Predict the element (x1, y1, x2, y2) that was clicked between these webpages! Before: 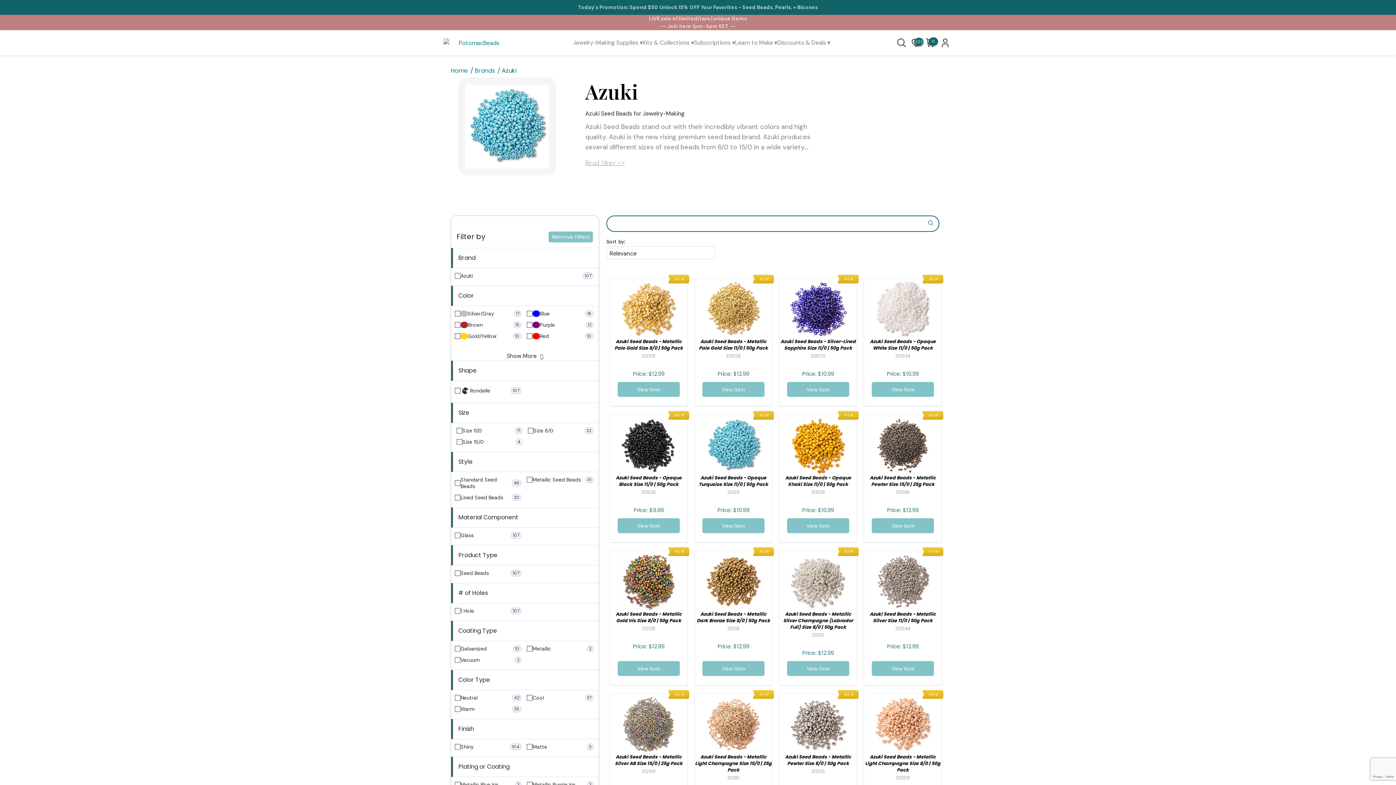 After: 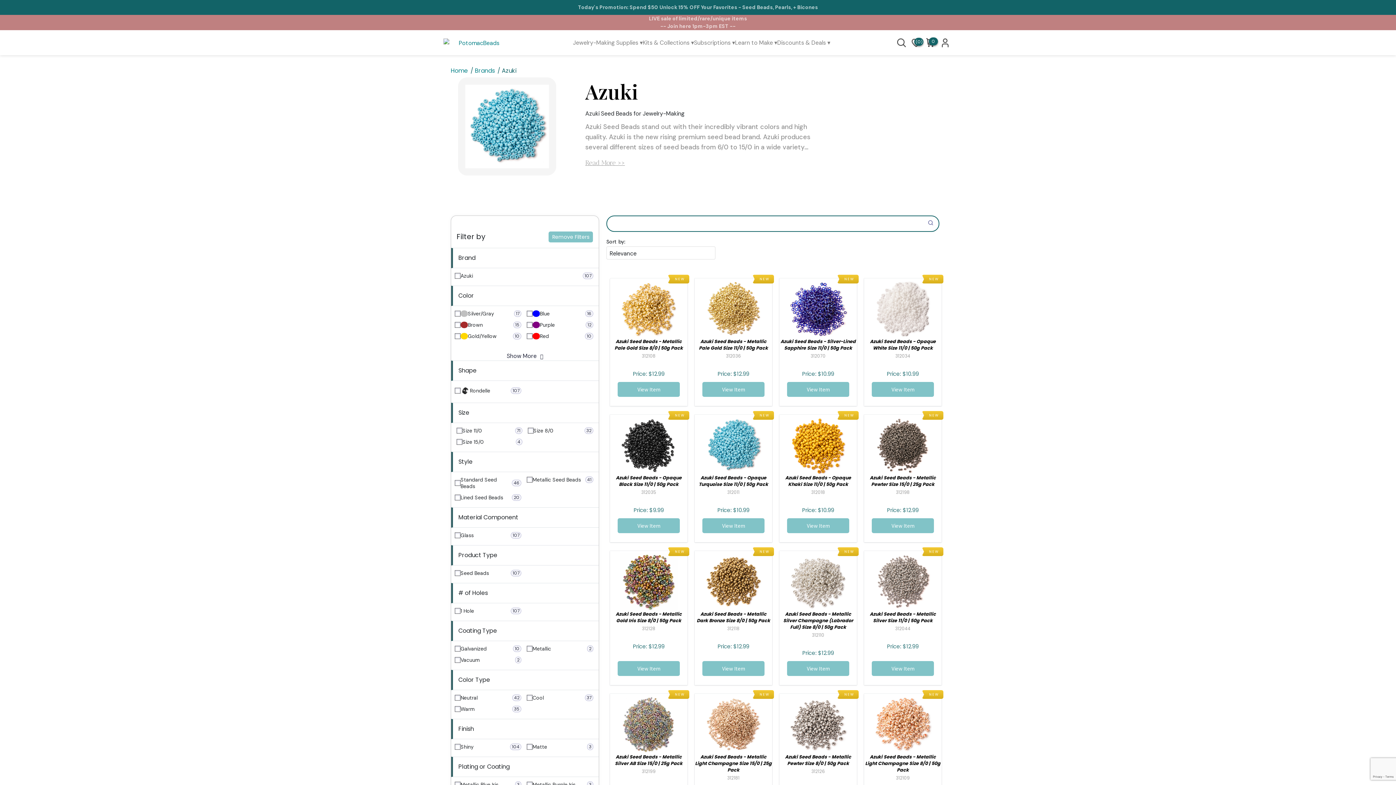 Action: label: Read More >> bbox: (585, 159, 810, 166)